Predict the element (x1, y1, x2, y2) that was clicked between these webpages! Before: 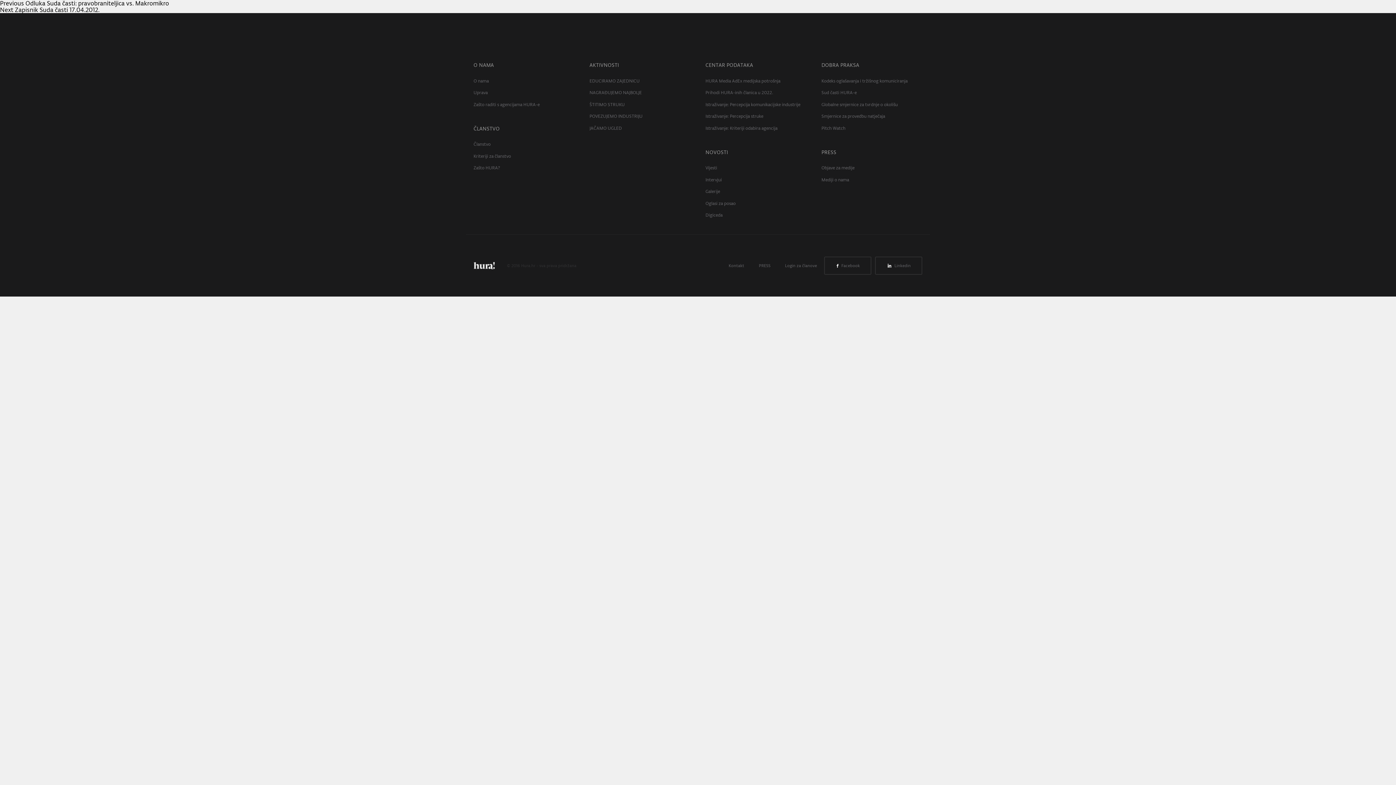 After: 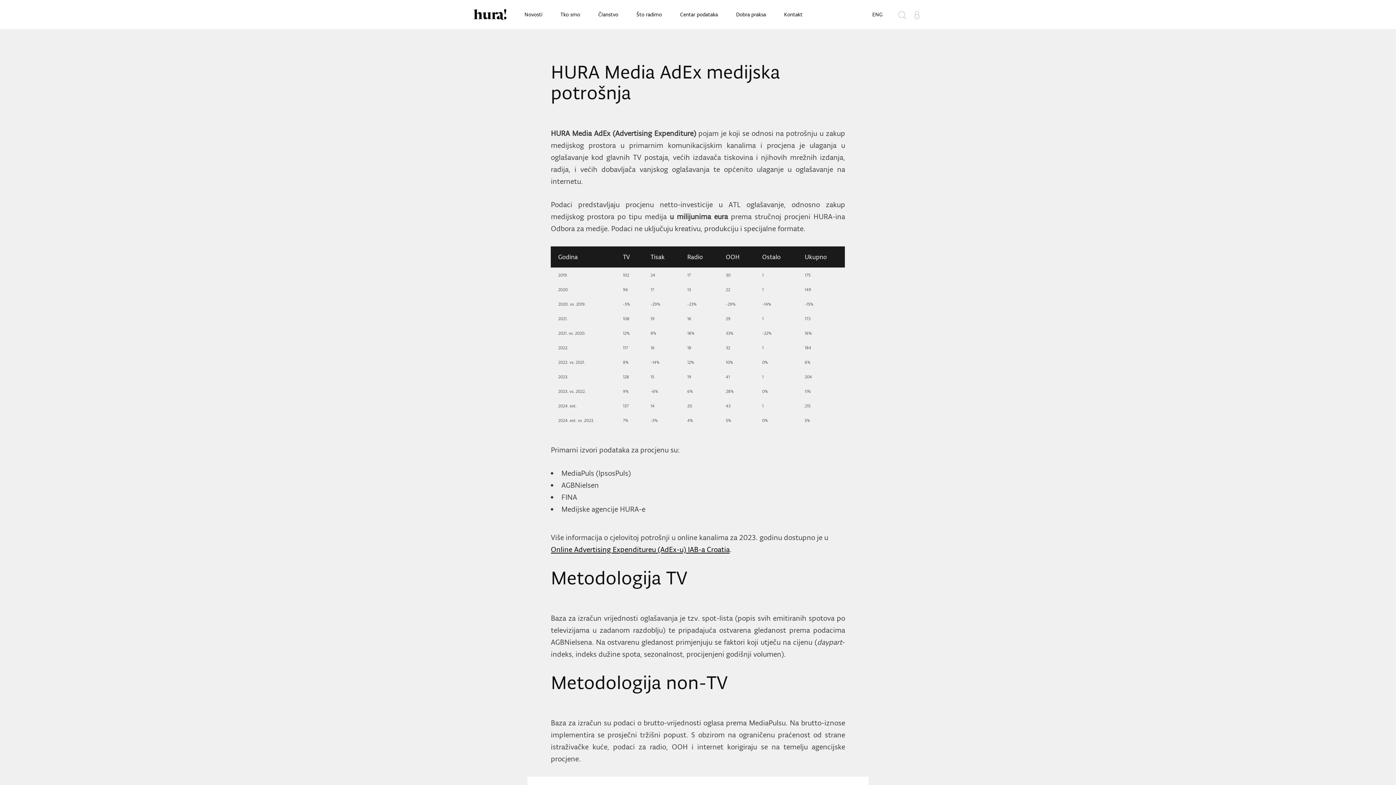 Action: label: HURA Media AdEx medijska potrošnja bbox: (705, 78, 780, 83)